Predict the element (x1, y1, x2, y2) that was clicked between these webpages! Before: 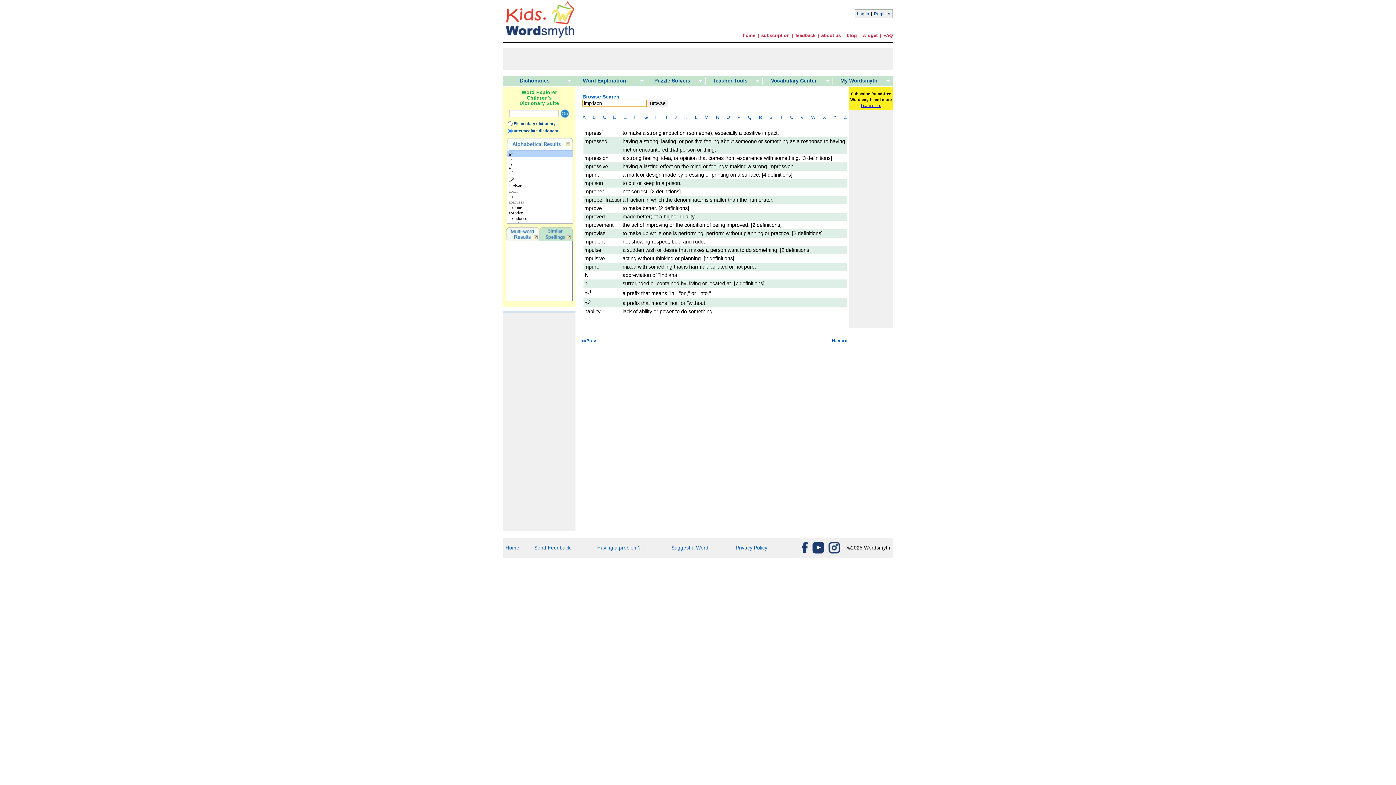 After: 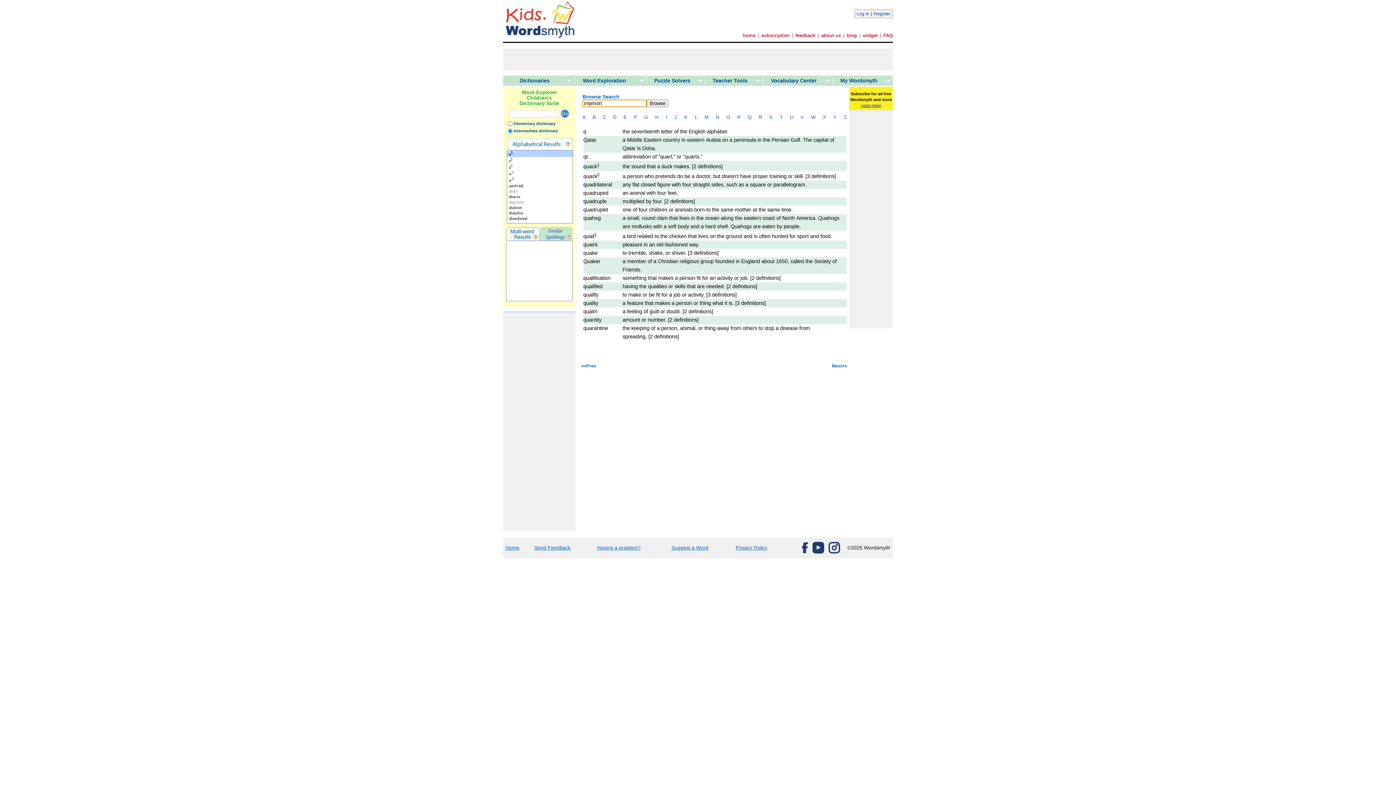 Action: bbox: (748, 114, 751, 119) label: Q